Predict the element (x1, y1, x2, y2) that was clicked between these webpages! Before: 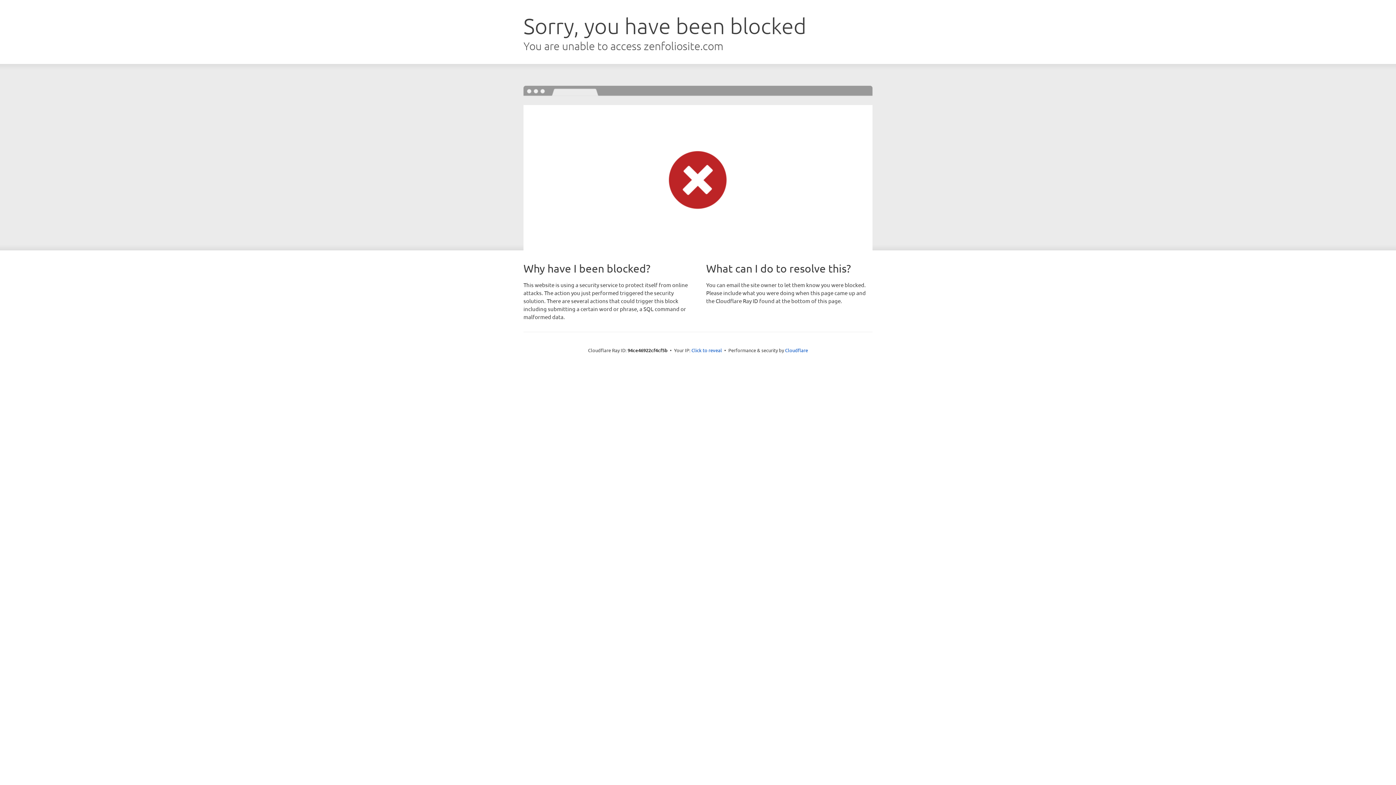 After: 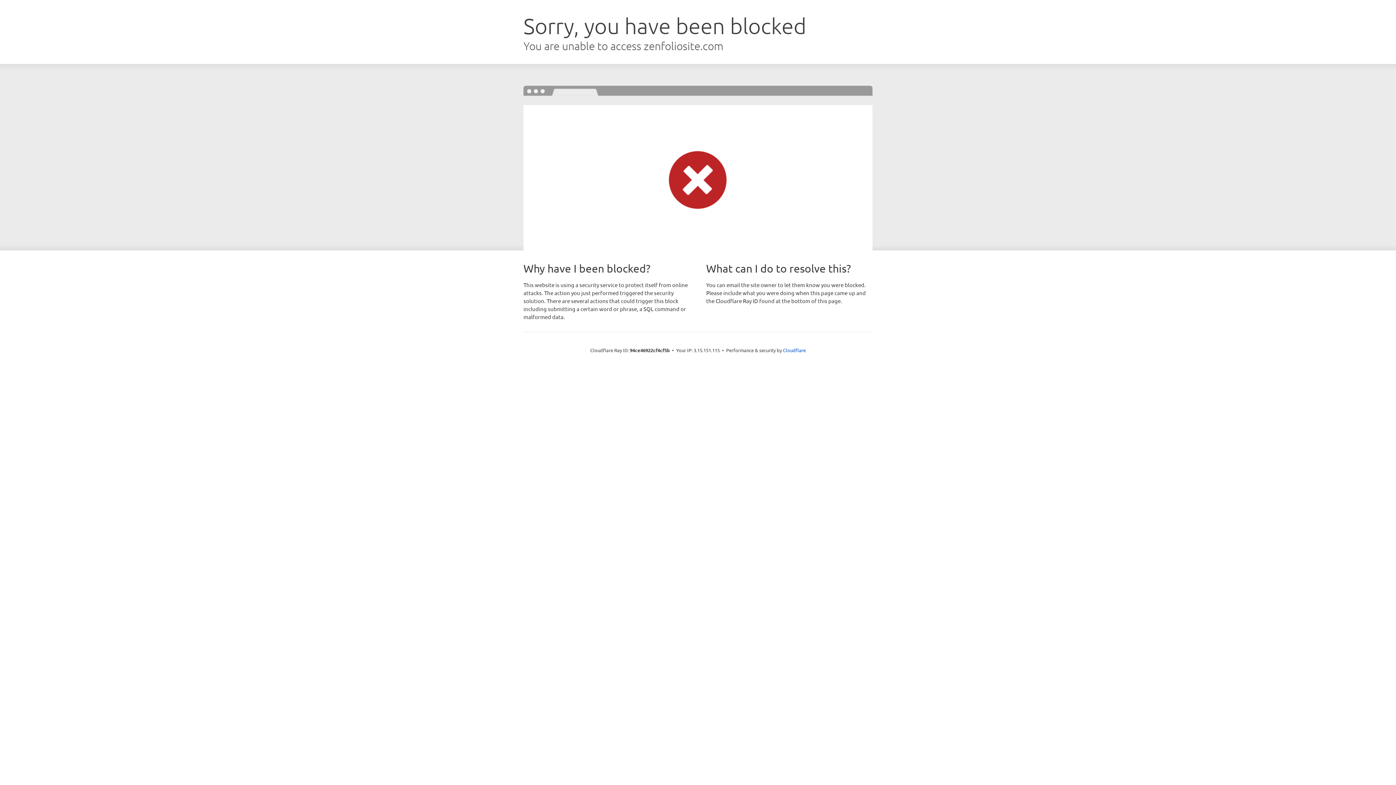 Action: bbox: (691, 346, 722, 353) label: Click to reveal